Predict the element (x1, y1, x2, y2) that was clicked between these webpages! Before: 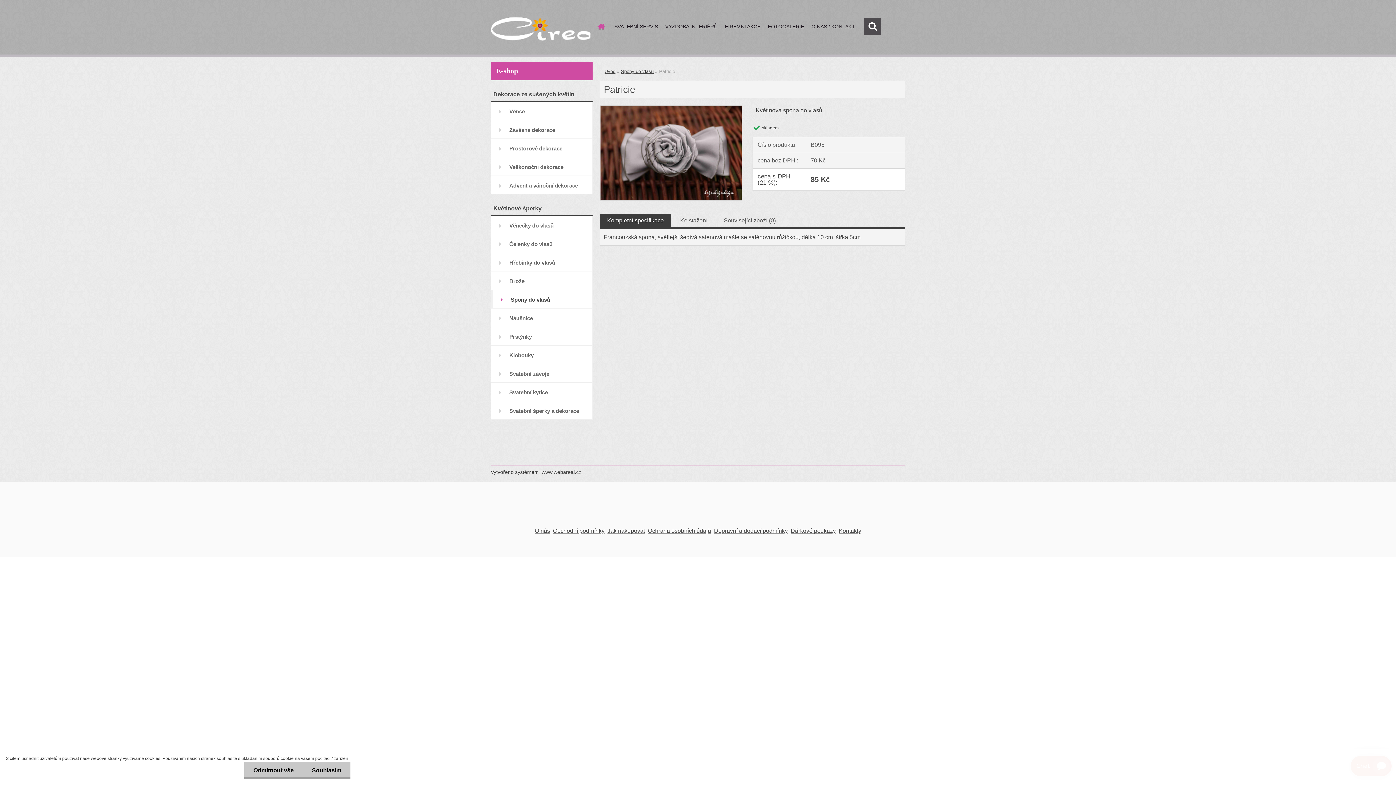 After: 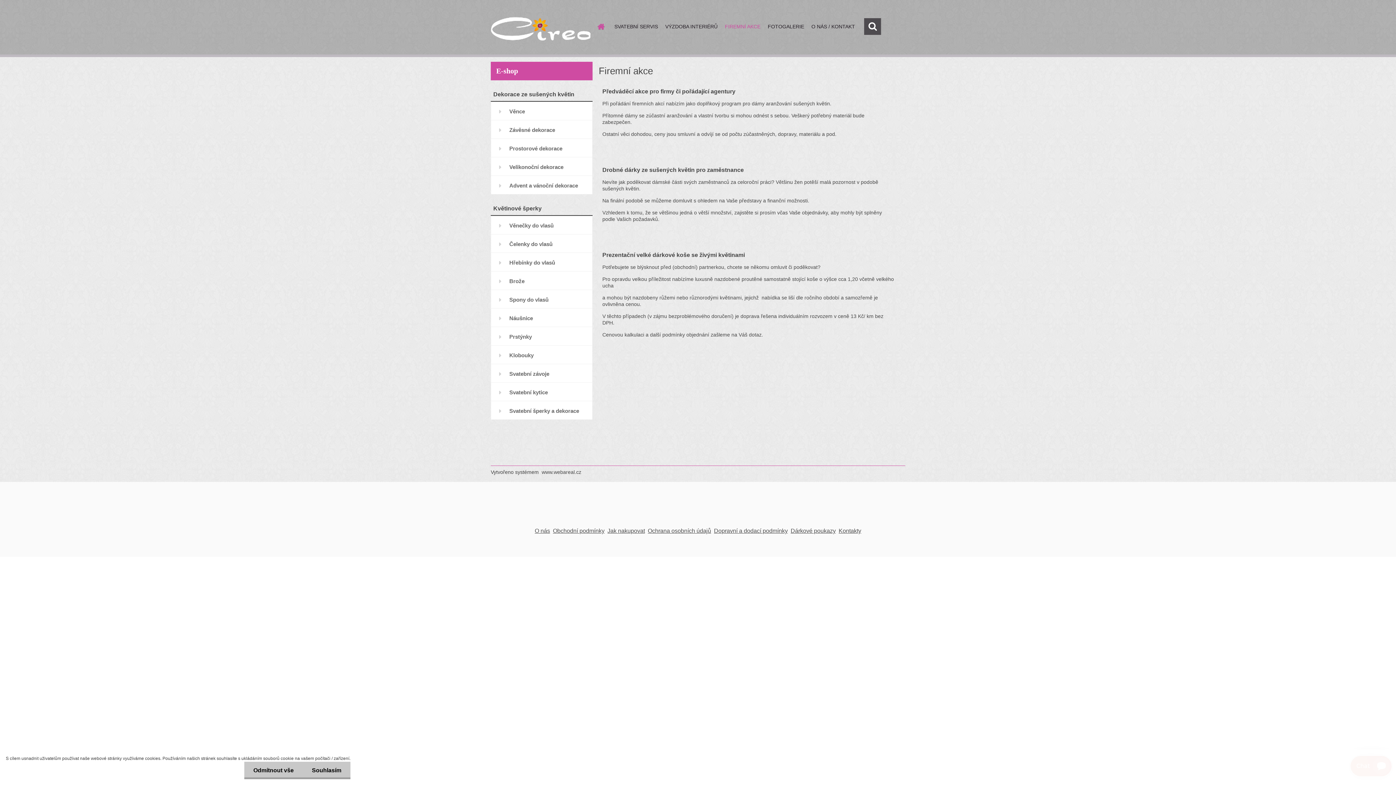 Action: bbox: (721, 18, 764, 34) label: FIREMNÍ AKCE